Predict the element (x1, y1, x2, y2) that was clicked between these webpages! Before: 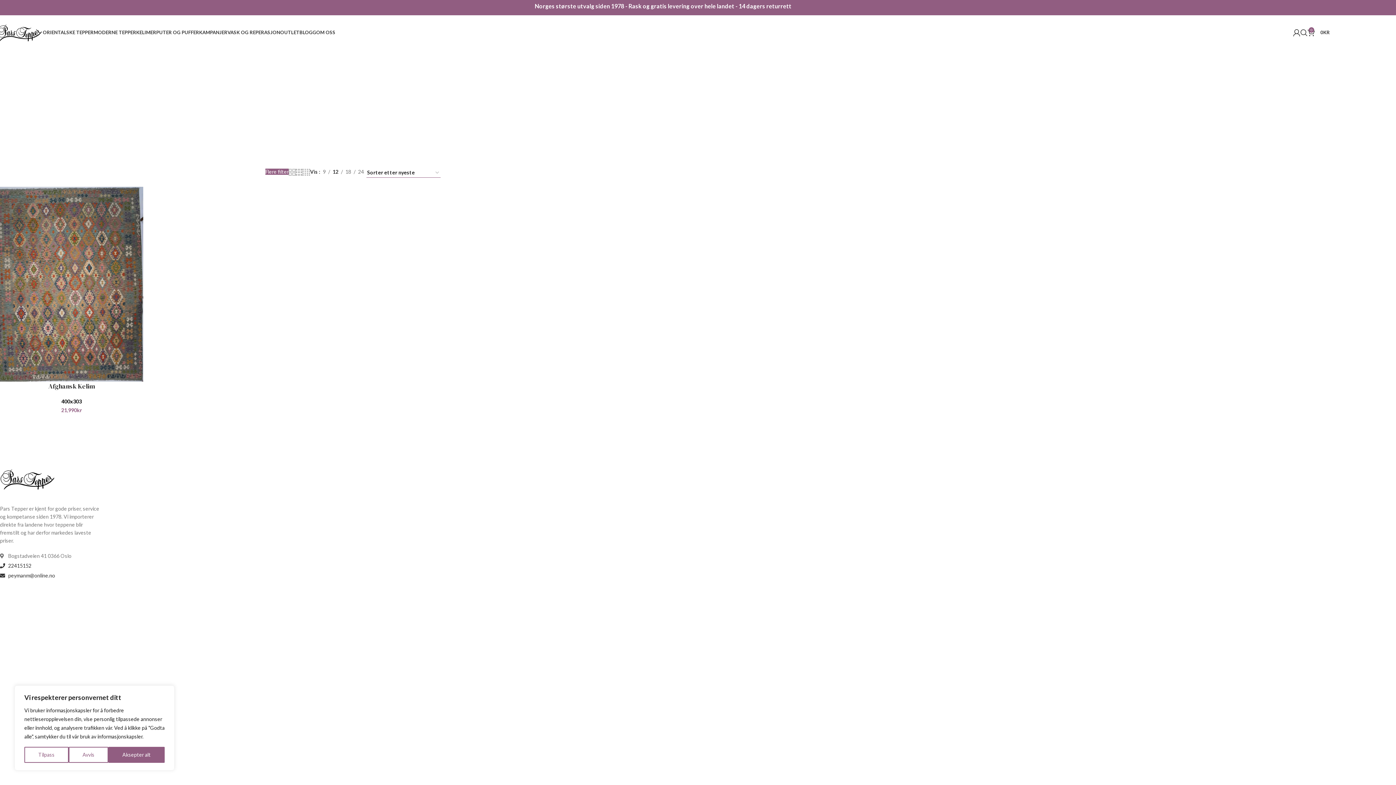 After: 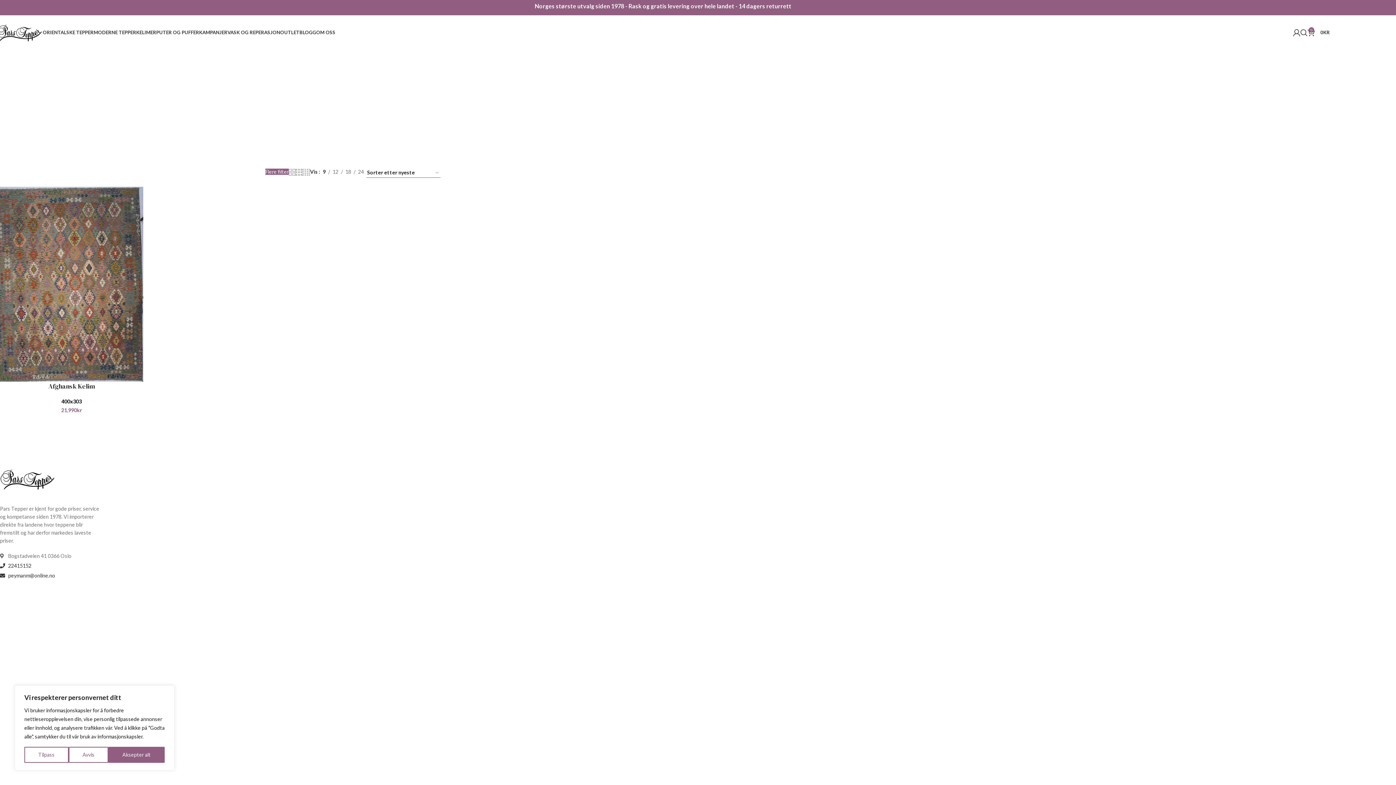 Action: bbox: (320, 168, 328, 176) label: 9